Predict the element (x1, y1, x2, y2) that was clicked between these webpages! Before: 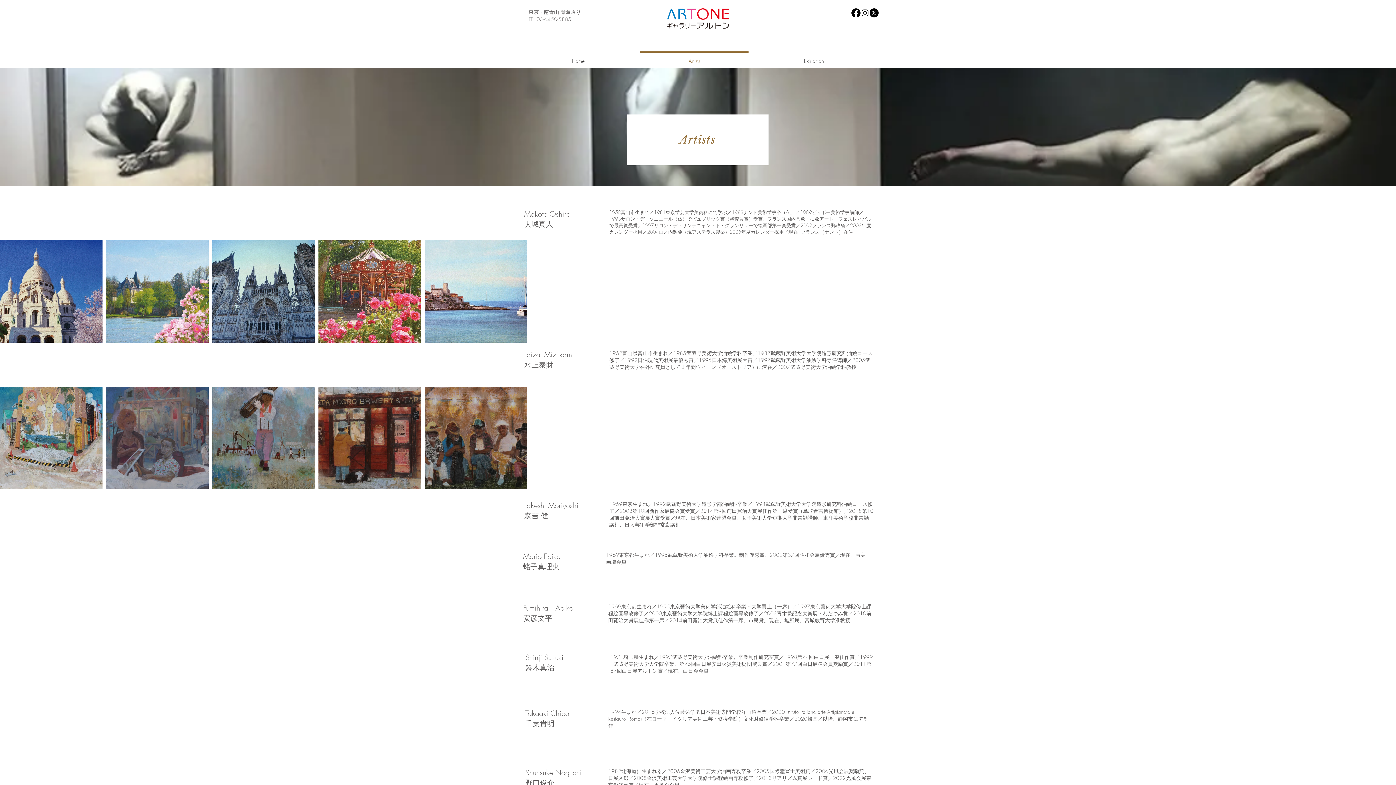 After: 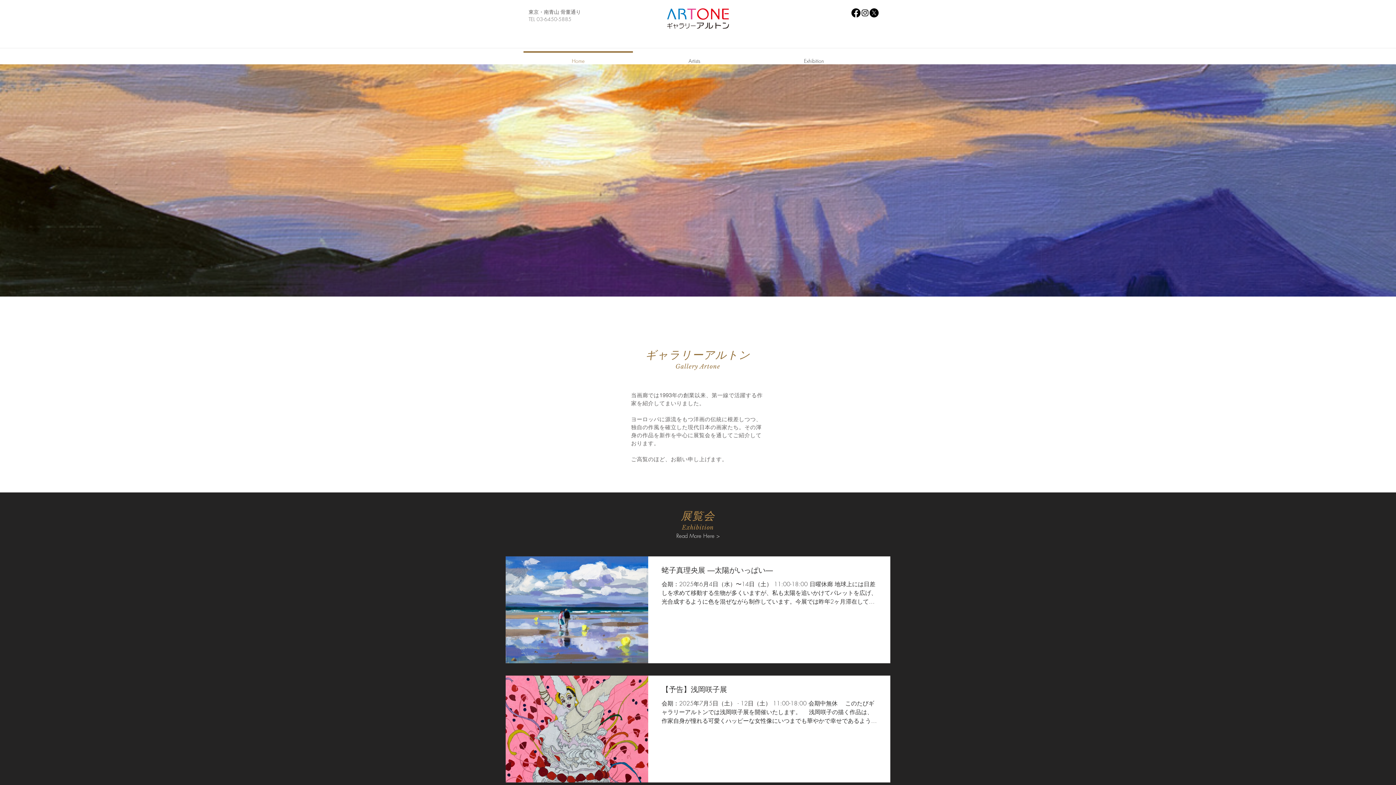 Action: label: Home bbox: (520, 51, 636, 64)